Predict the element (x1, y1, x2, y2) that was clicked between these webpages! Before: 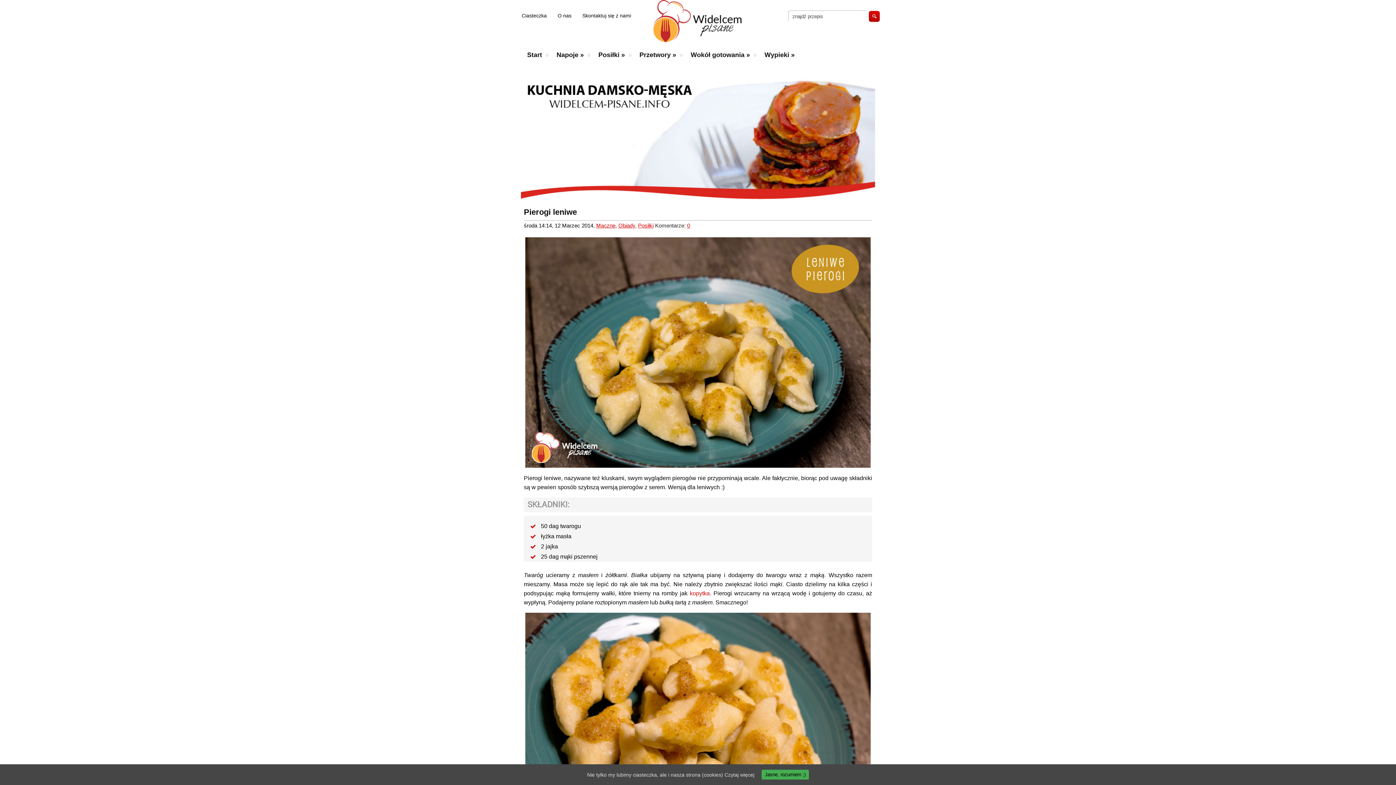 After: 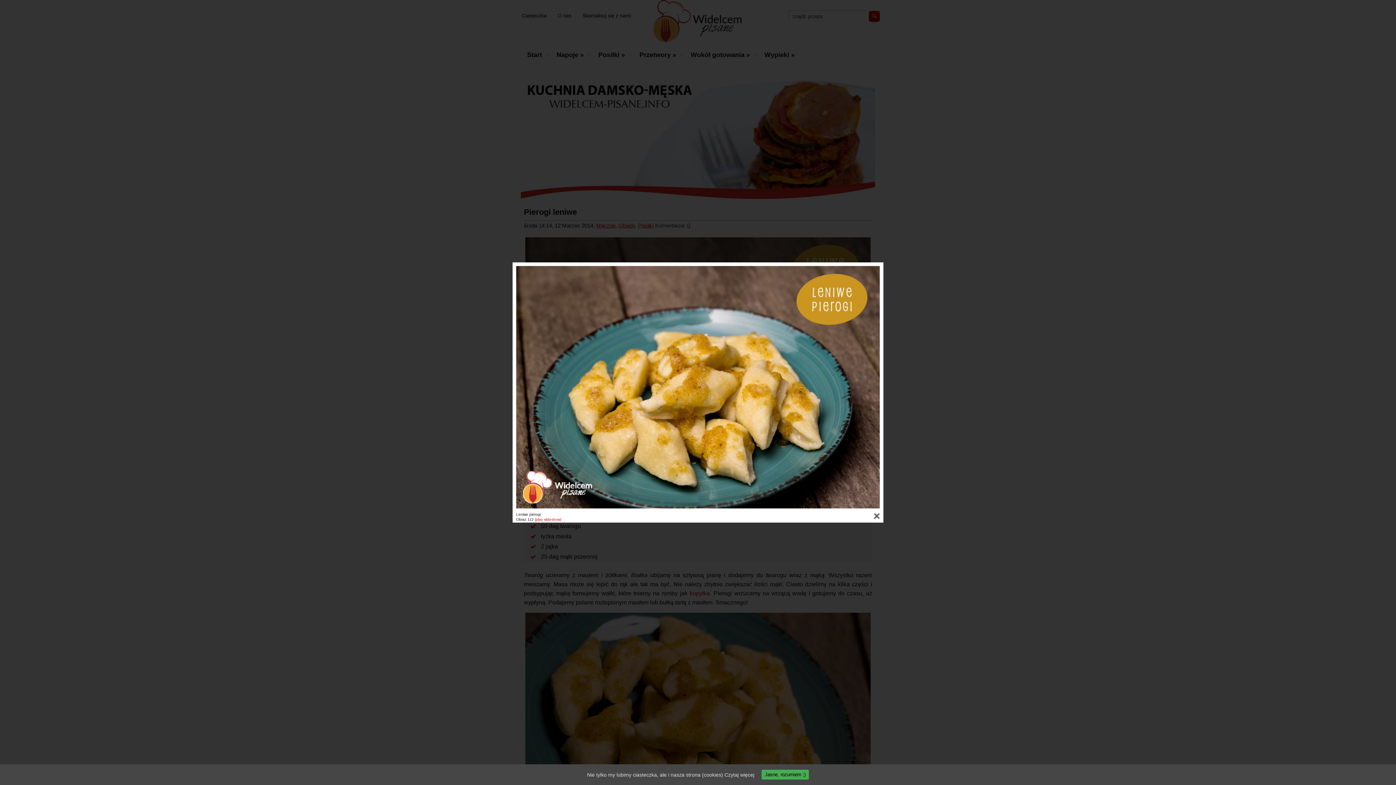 Action: bbox: (524, 237, 872, 468)